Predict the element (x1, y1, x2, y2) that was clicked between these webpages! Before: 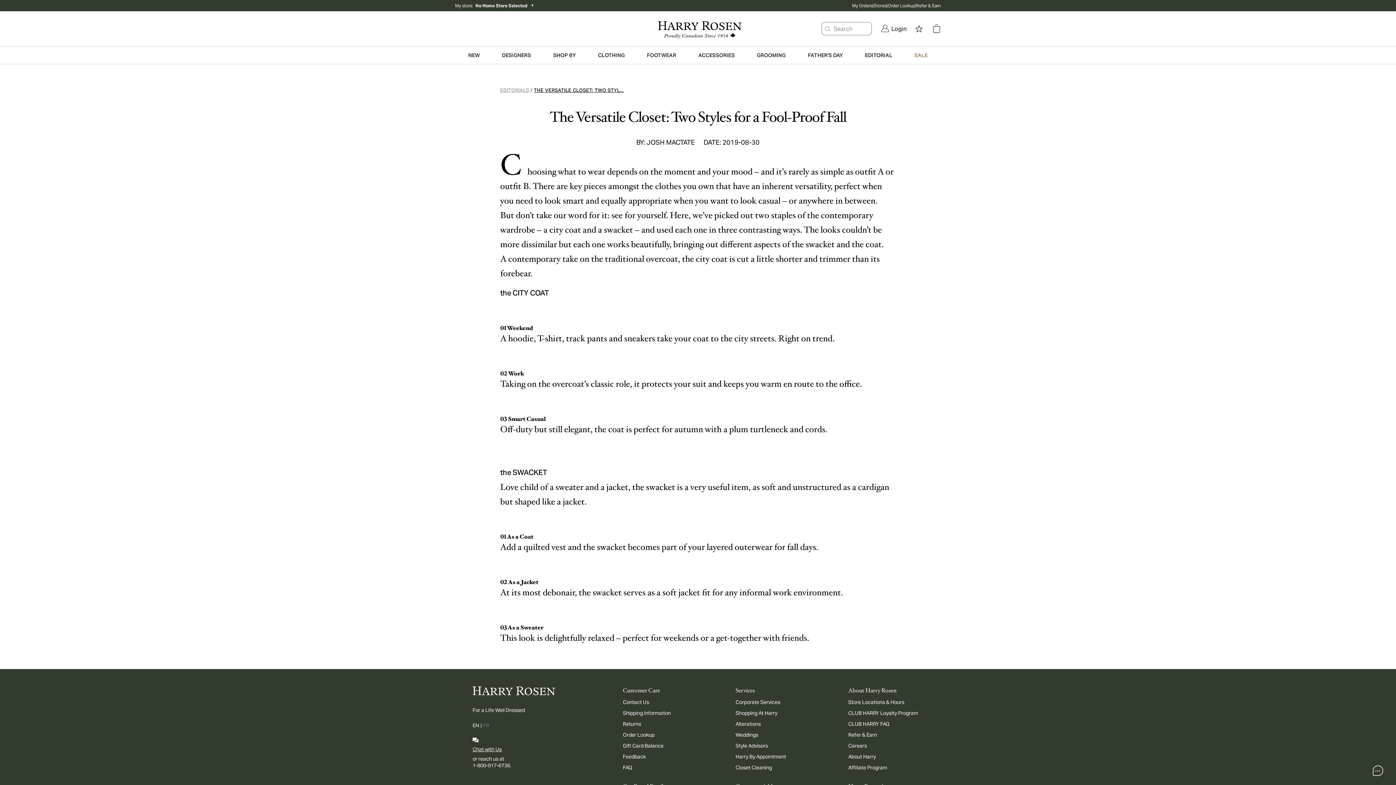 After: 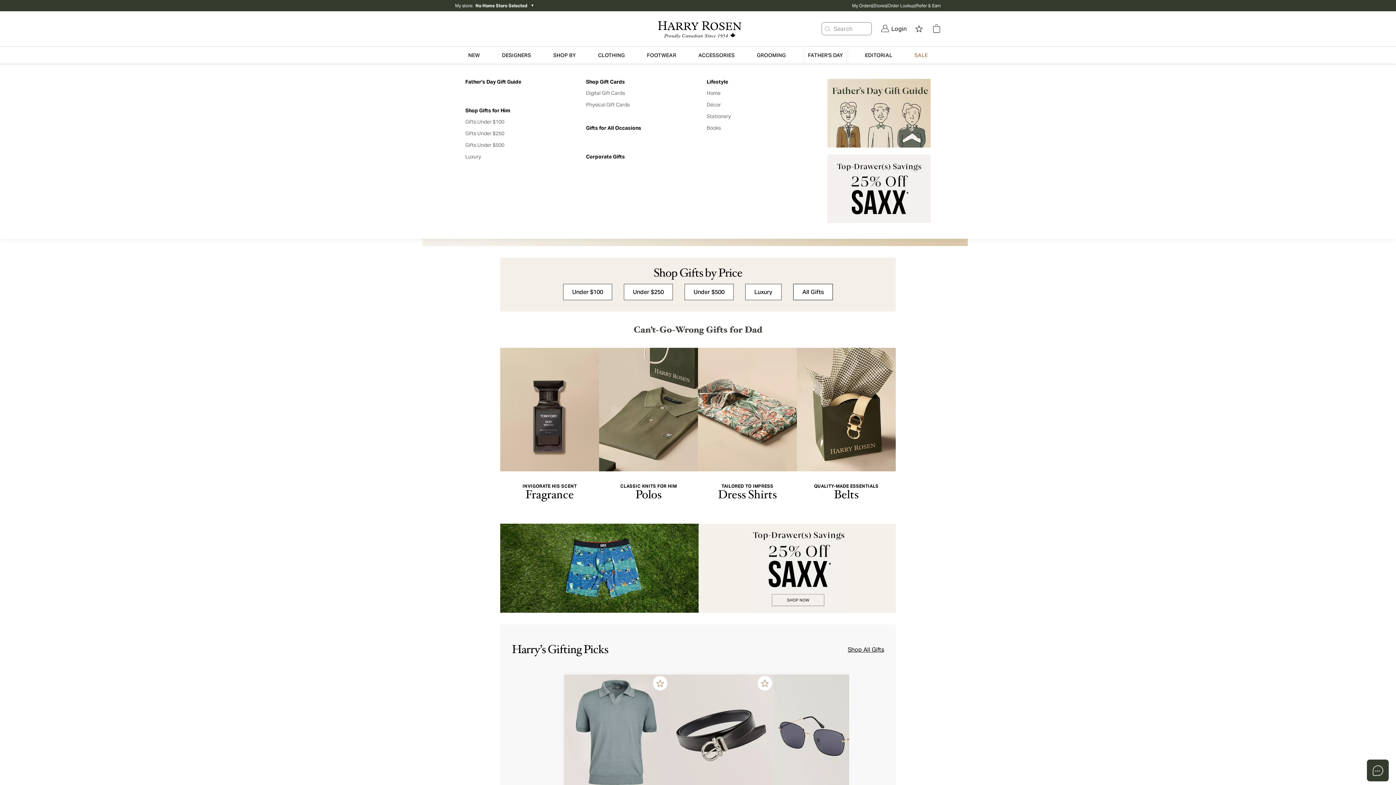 Action: label: FATHER'S DAY bbox: (805, 46, 846, 63)